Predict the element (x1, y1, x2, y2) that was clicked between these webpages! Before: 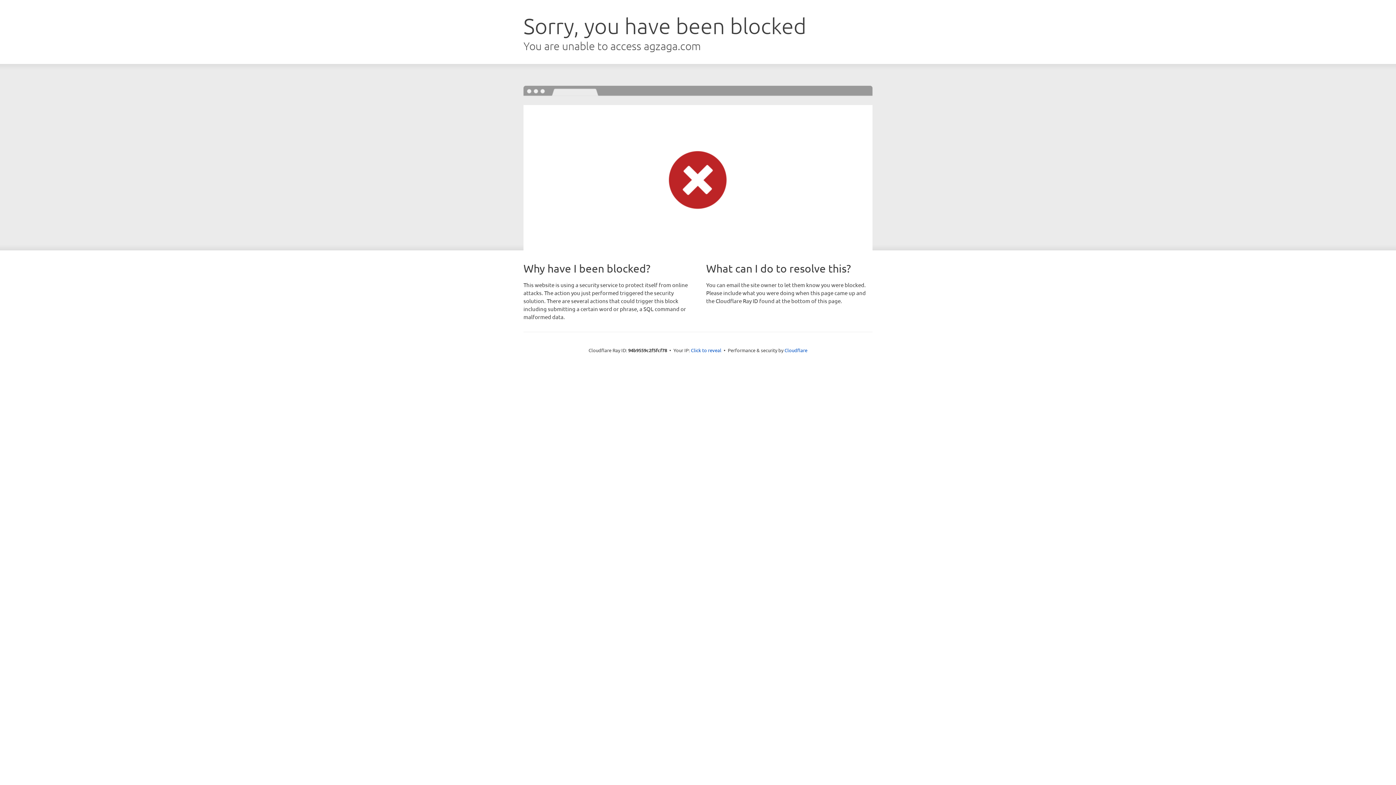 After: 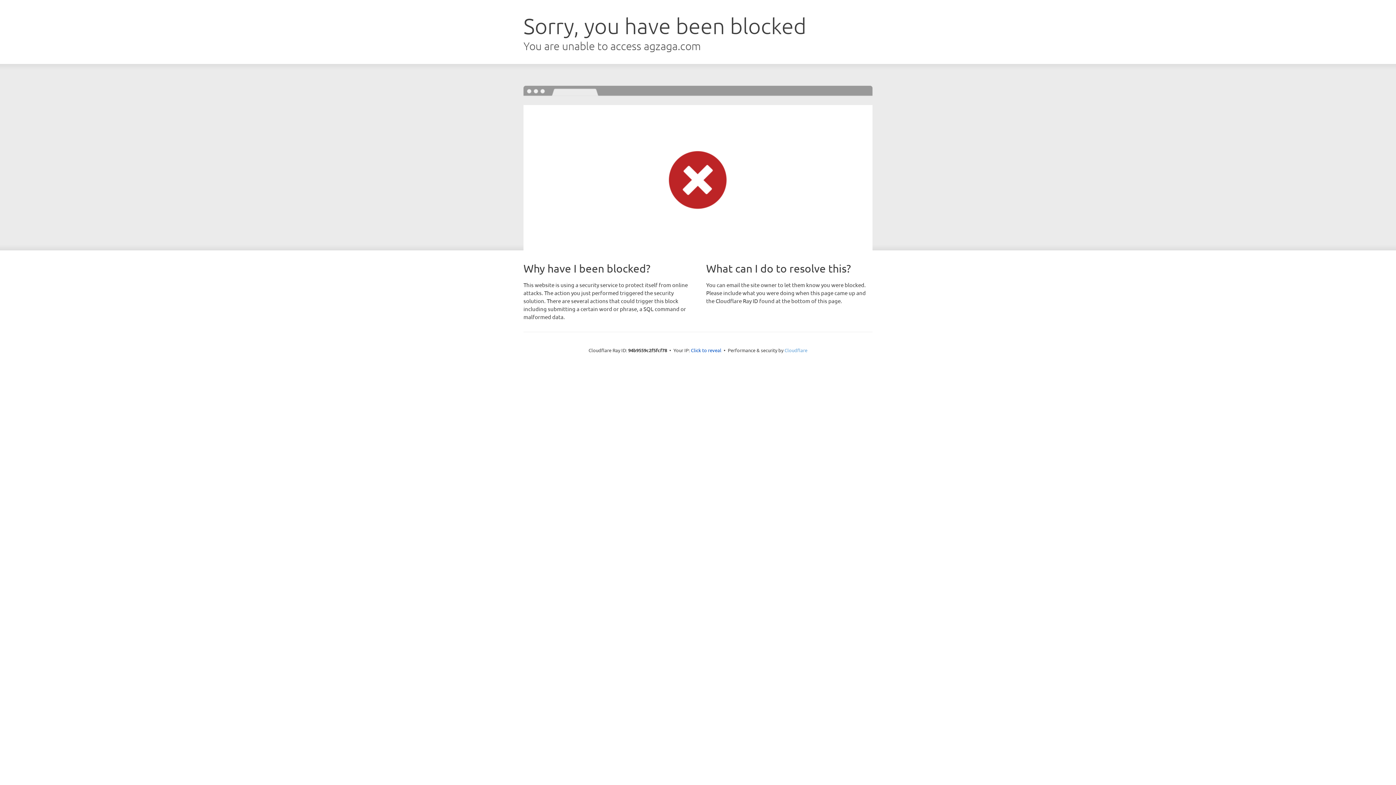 Action: bbox: (784, 347, 807, 353) label: Cloudflare